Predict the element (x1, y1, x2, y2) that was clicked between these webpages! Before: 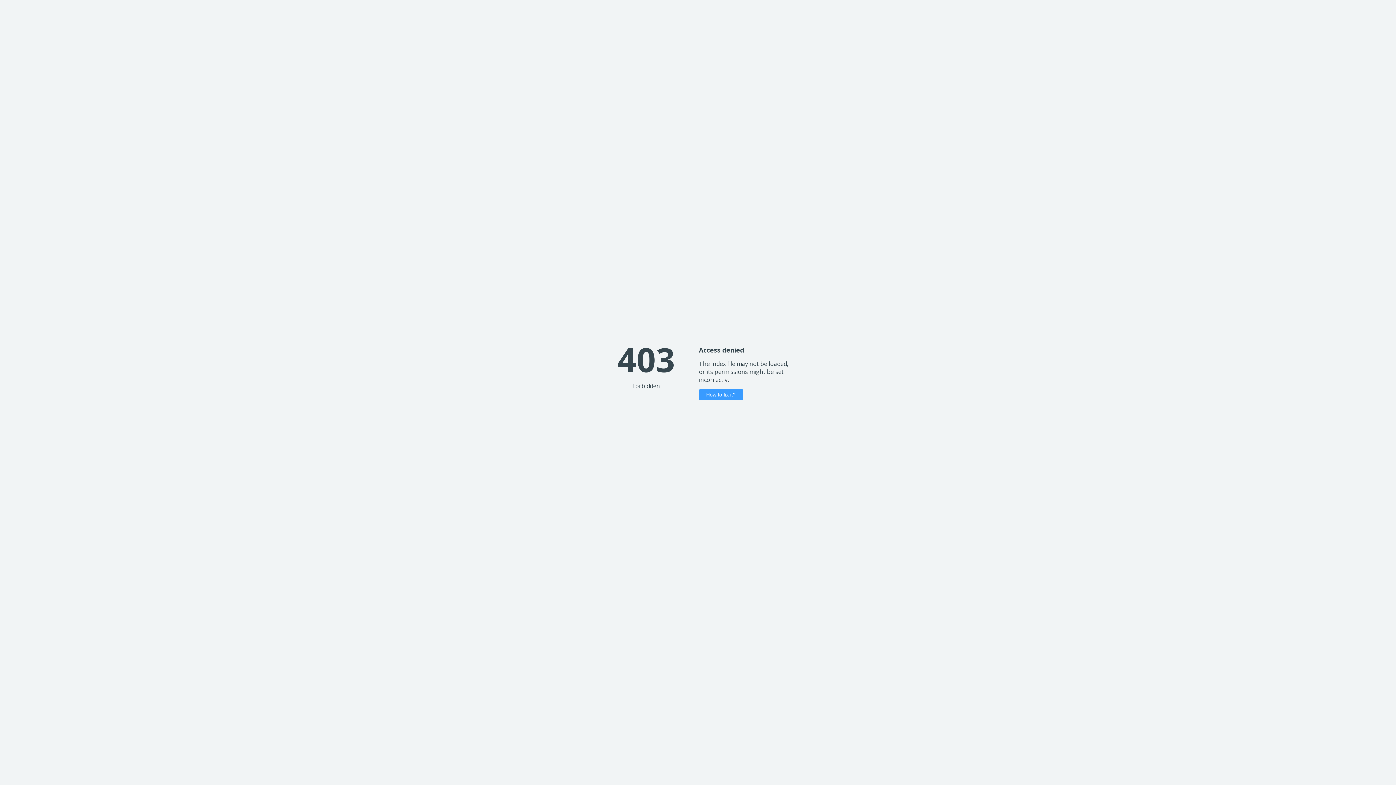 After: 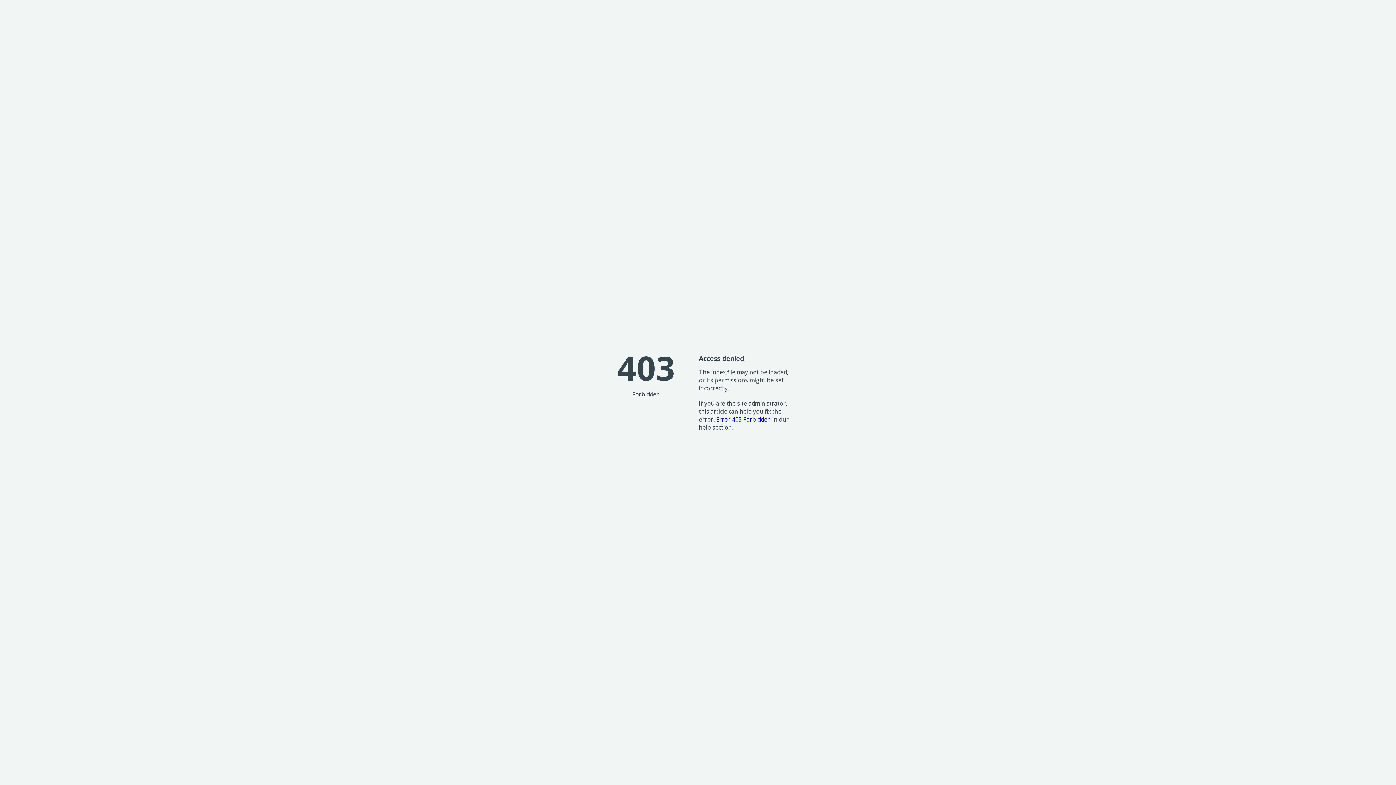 Action: label: How to fix it? bbox: (699, 389, 743, 400)